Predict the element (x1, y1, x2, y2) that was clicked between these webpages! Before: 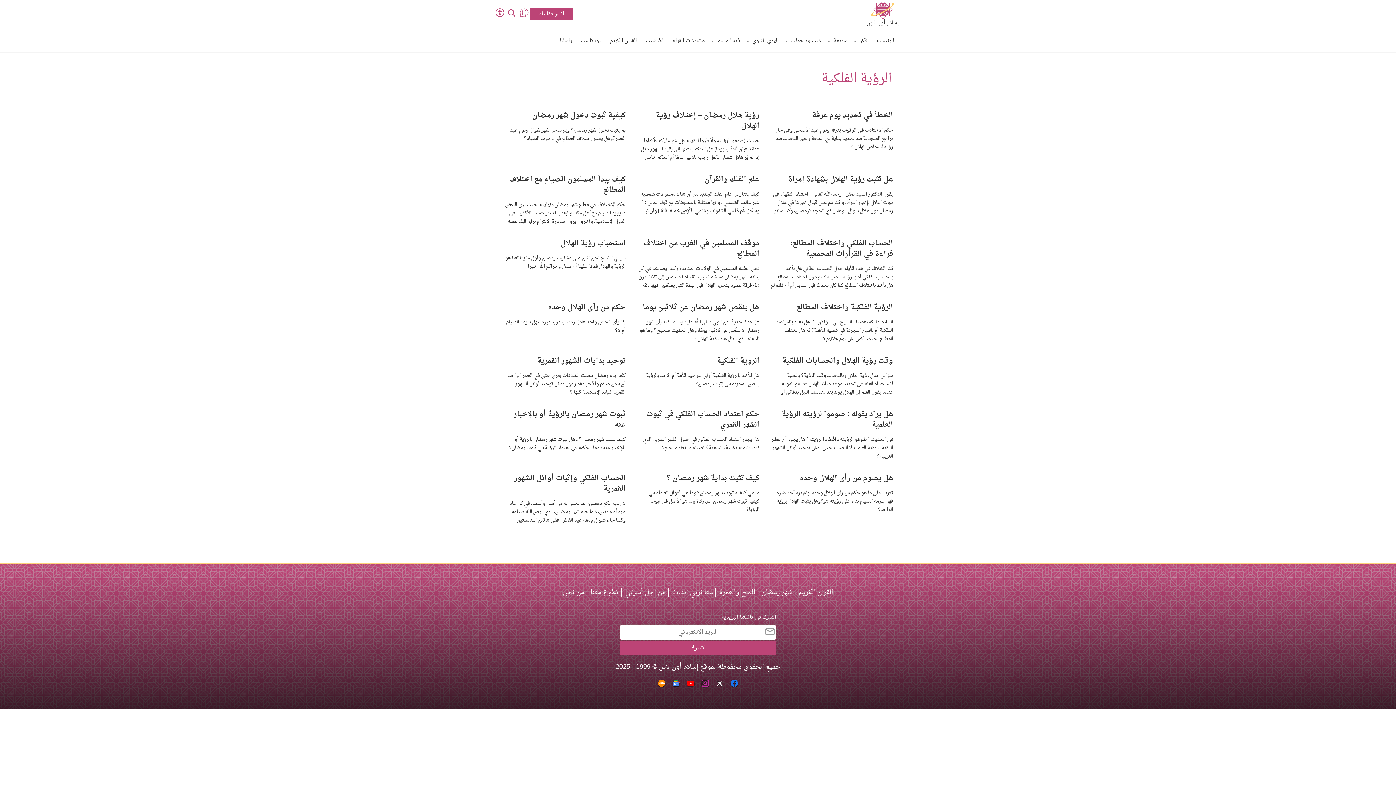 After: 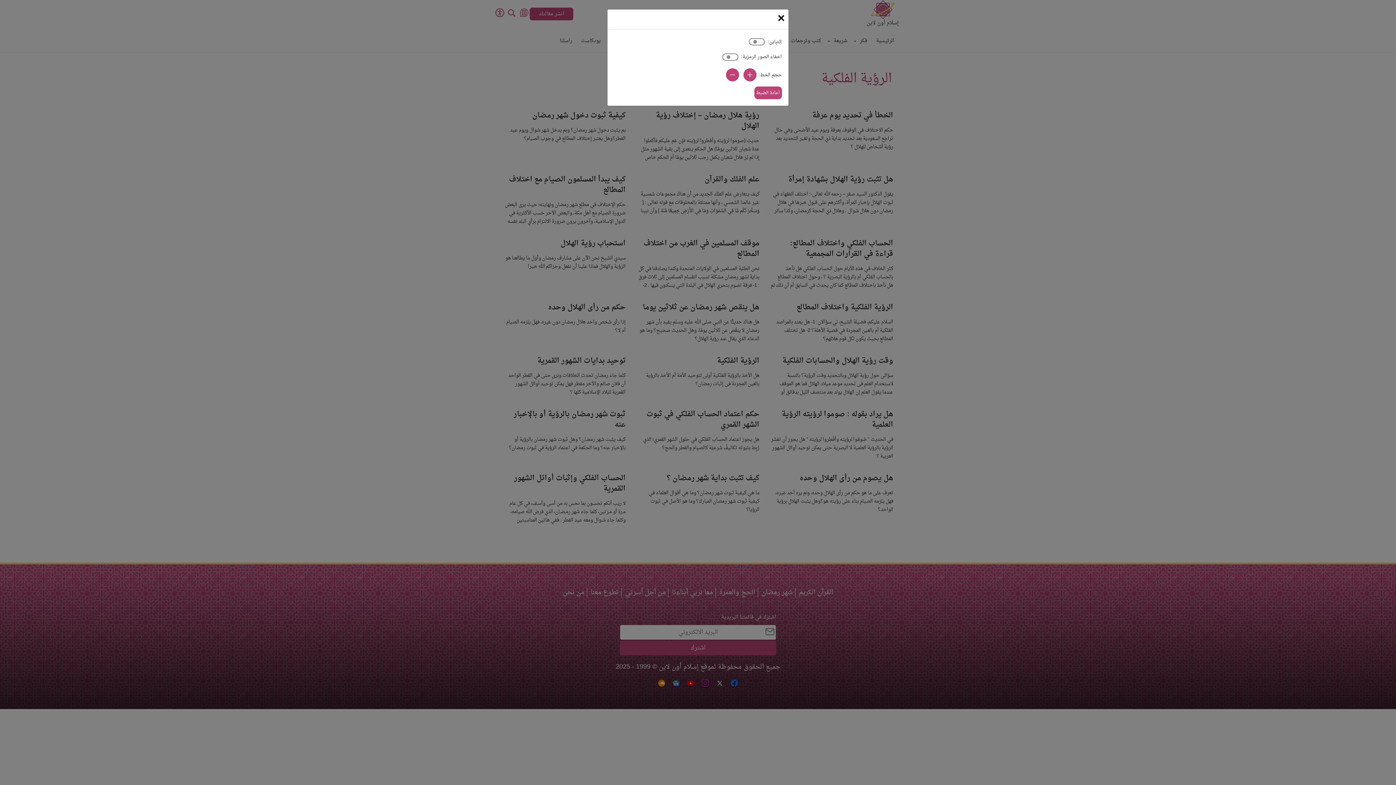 Action: label: سهولة الوصول bbox: (493, 8, 504, 17)